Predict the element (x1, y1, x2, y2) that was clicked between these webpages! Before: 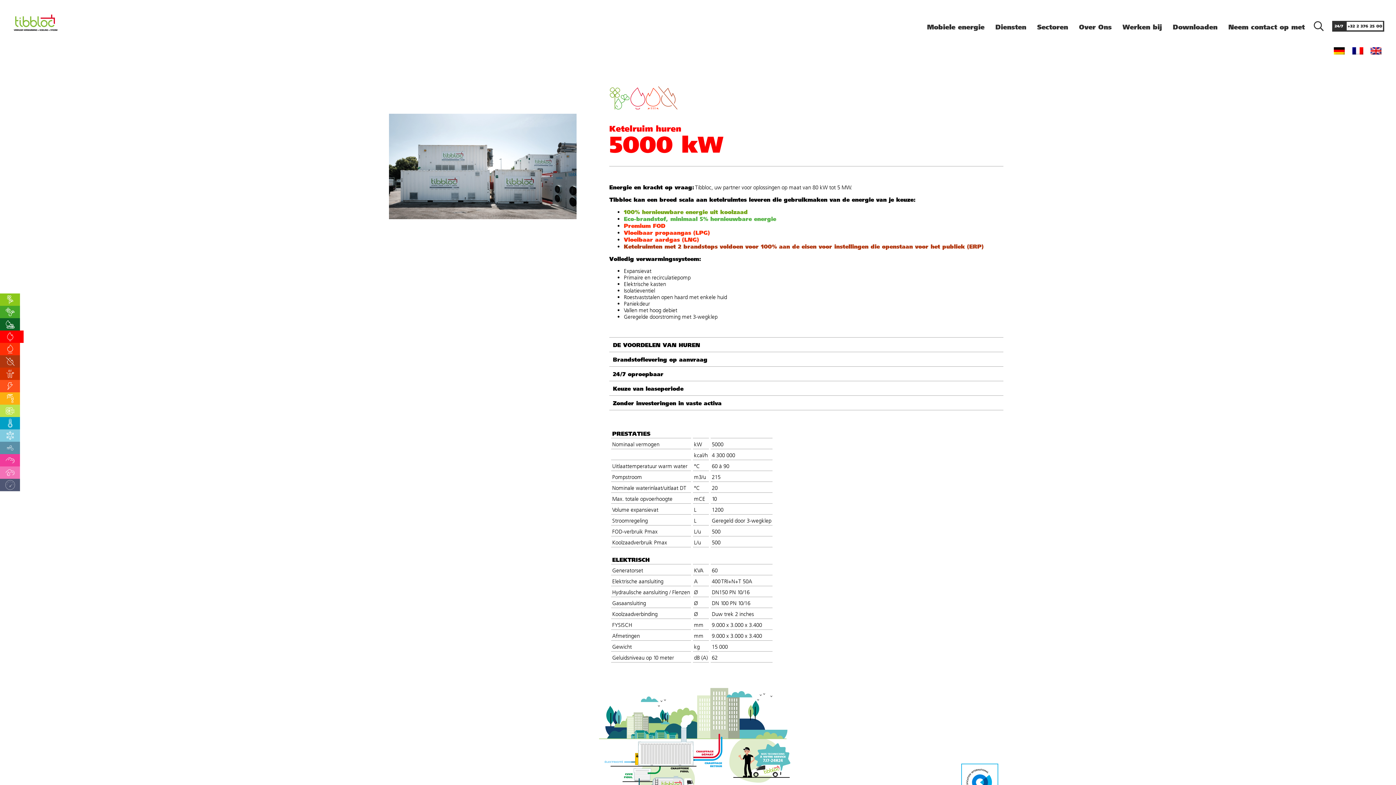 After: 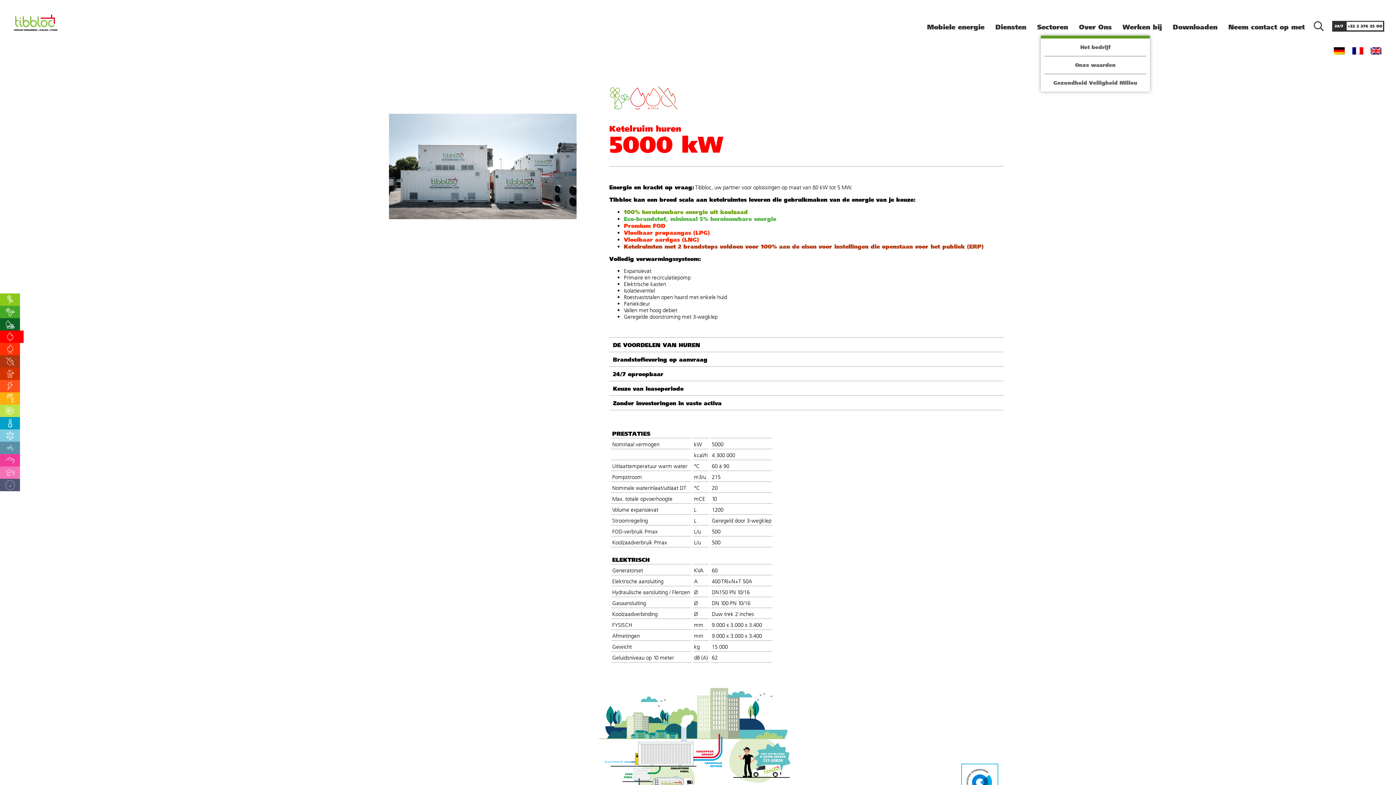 Action: label: Over Ons bbox: (1073, 21, 1117, 31)